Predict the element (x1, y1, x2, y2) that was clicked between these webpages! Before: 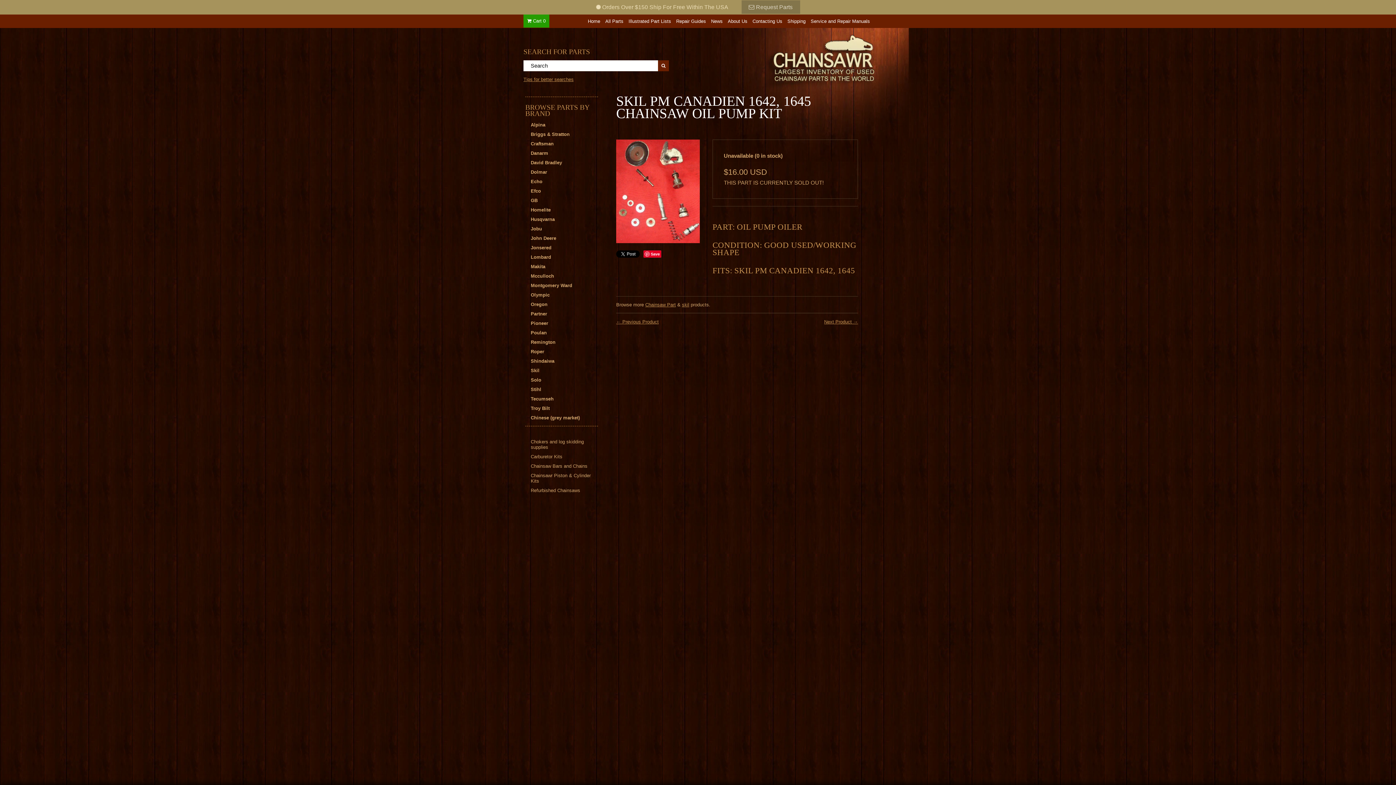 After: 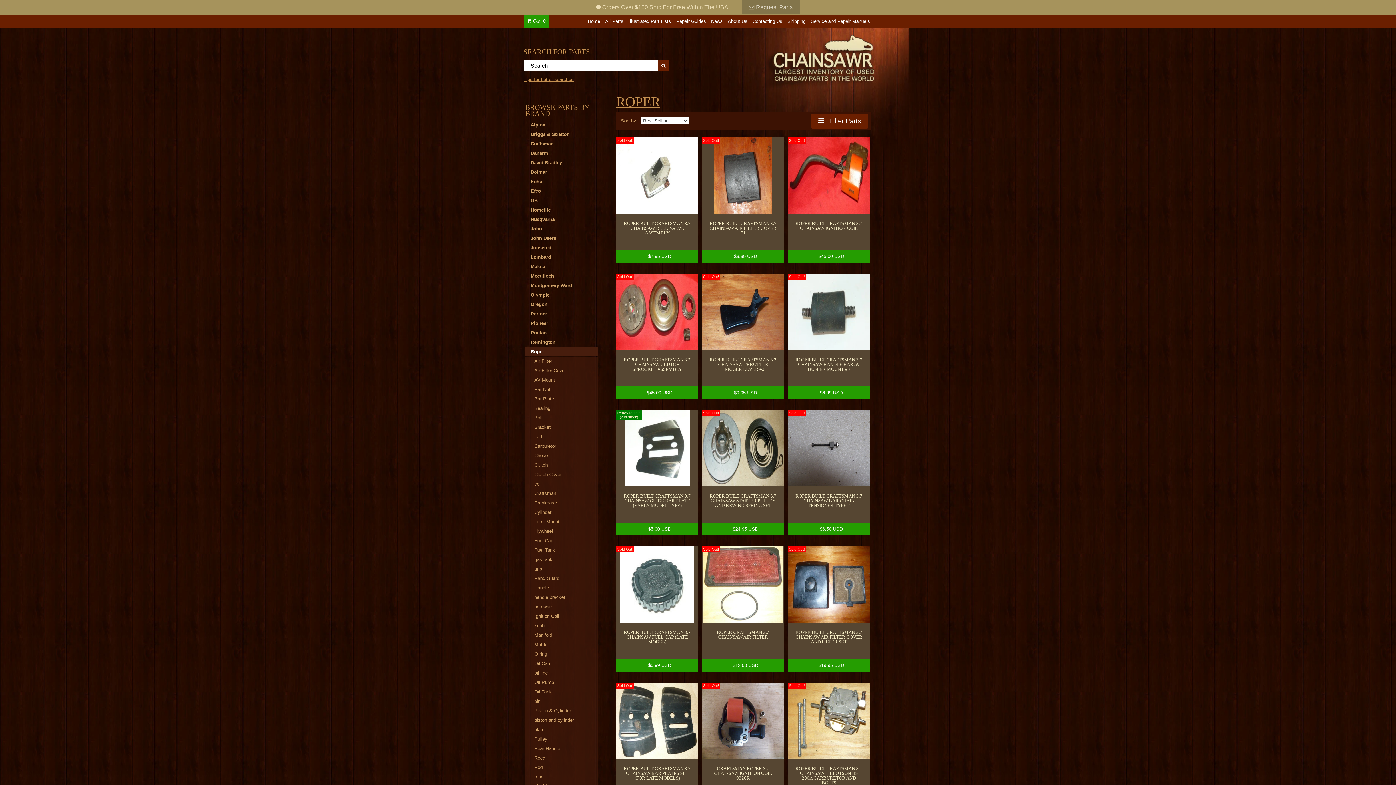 Action: label: Roper bbox: (525, 347, 598, 356)